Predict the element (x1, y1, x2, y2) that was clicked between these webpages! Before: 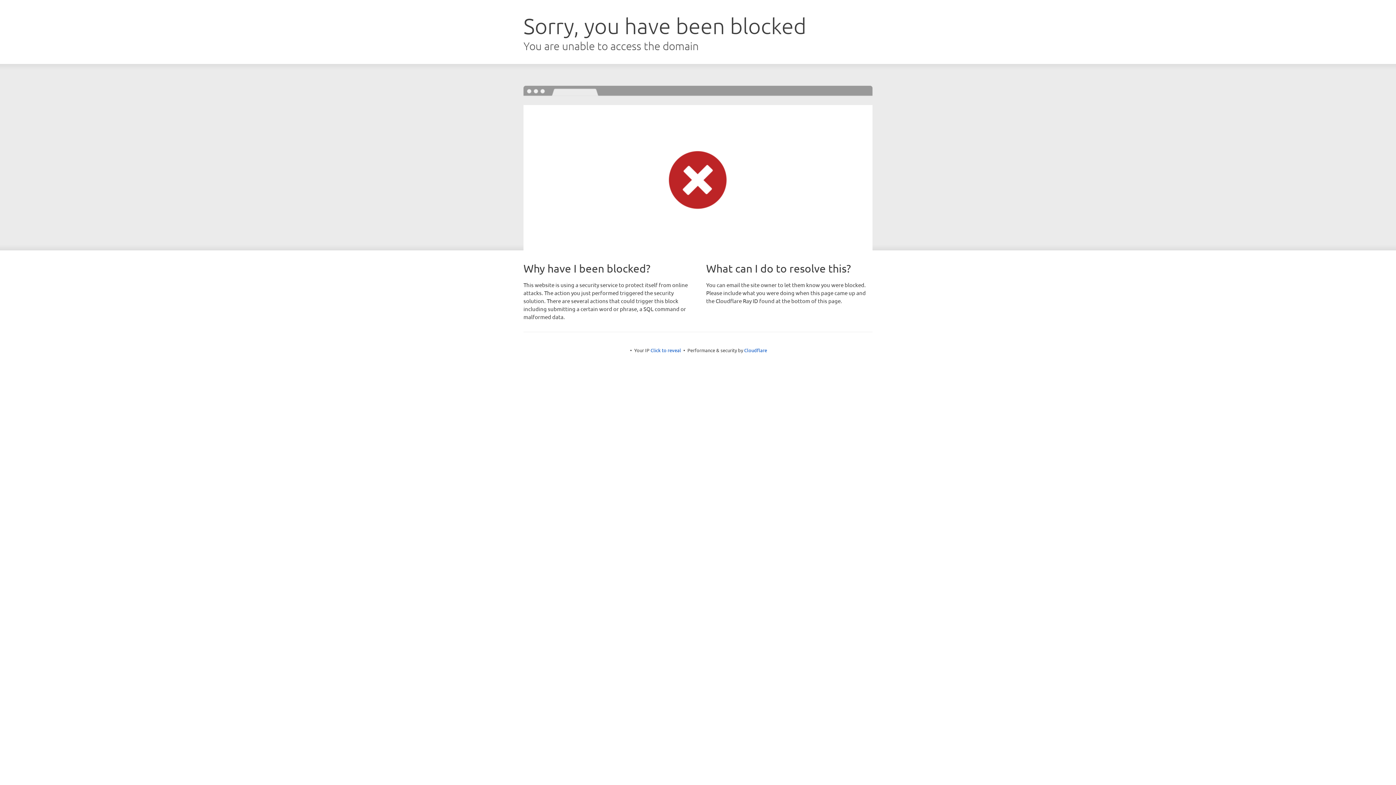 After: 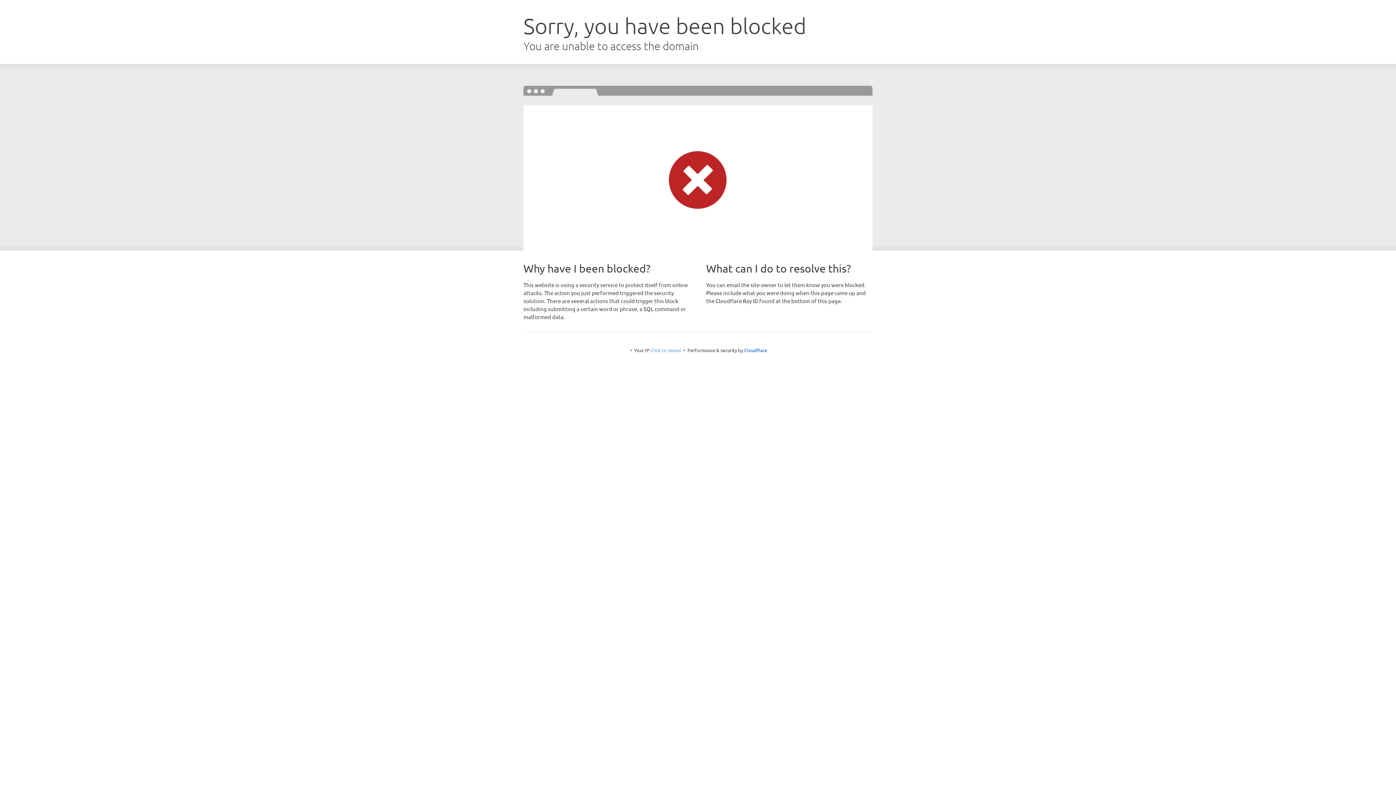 Action: bbox: (650, 347, 681, 353) label: Click to reveal